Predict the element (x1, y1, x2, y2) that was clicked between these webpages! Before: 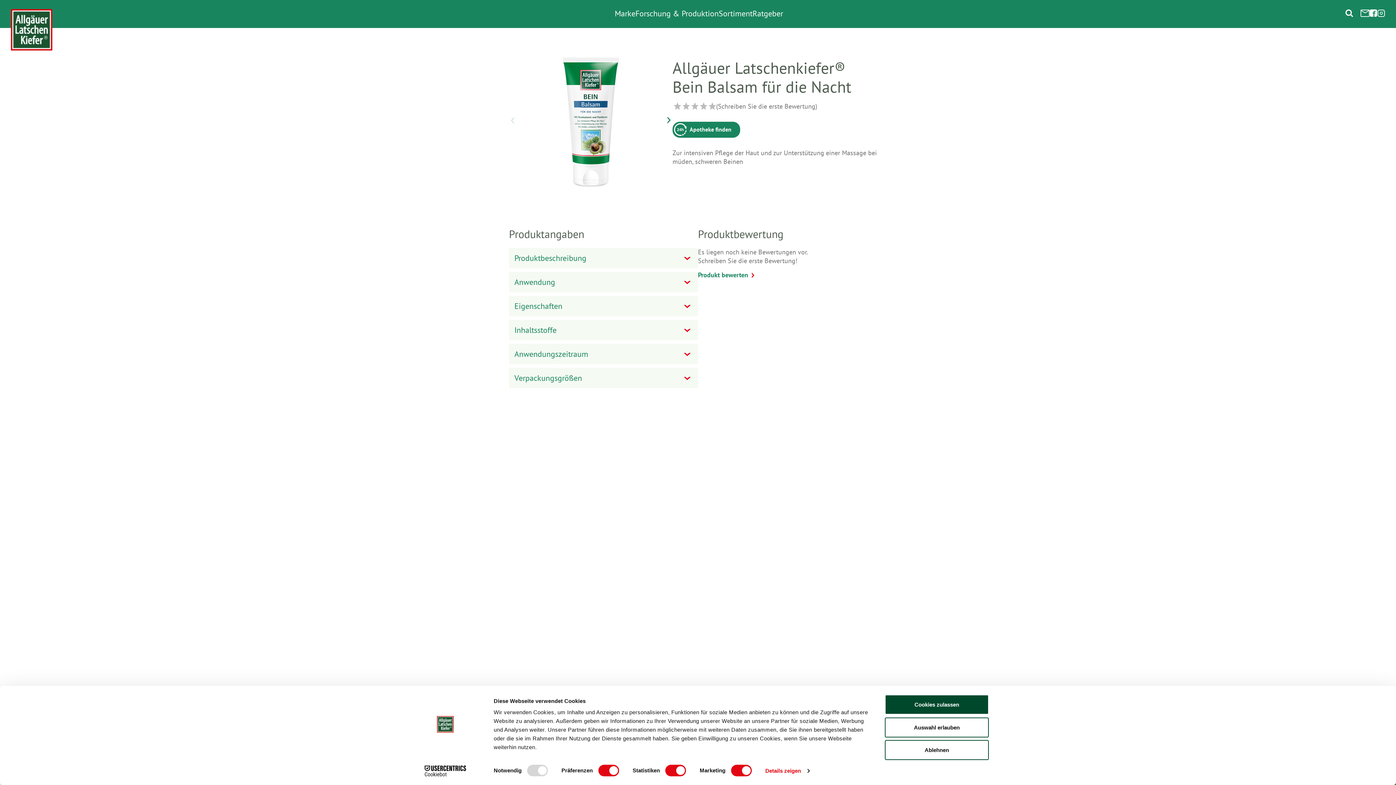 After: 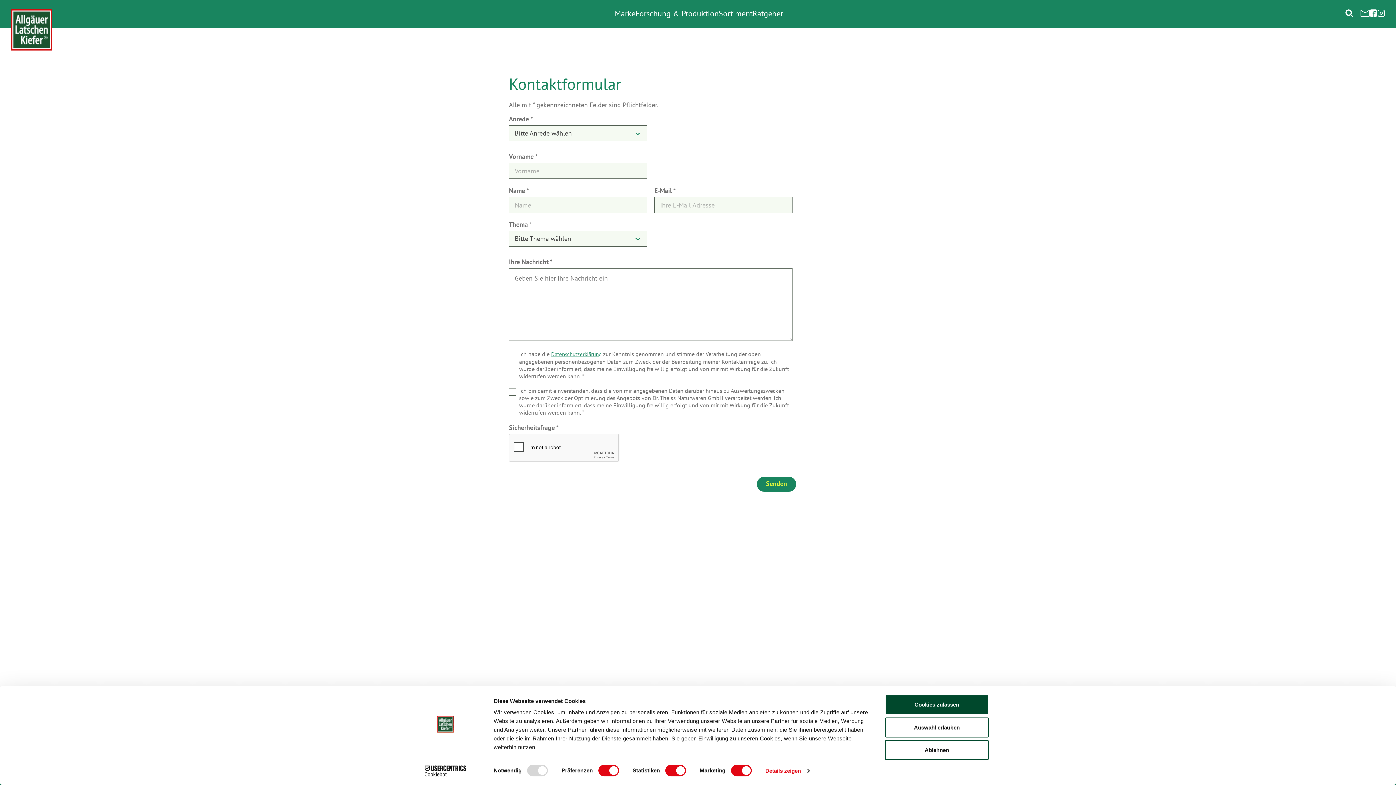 Action: bbox: (1360, 9, 1370, 18)